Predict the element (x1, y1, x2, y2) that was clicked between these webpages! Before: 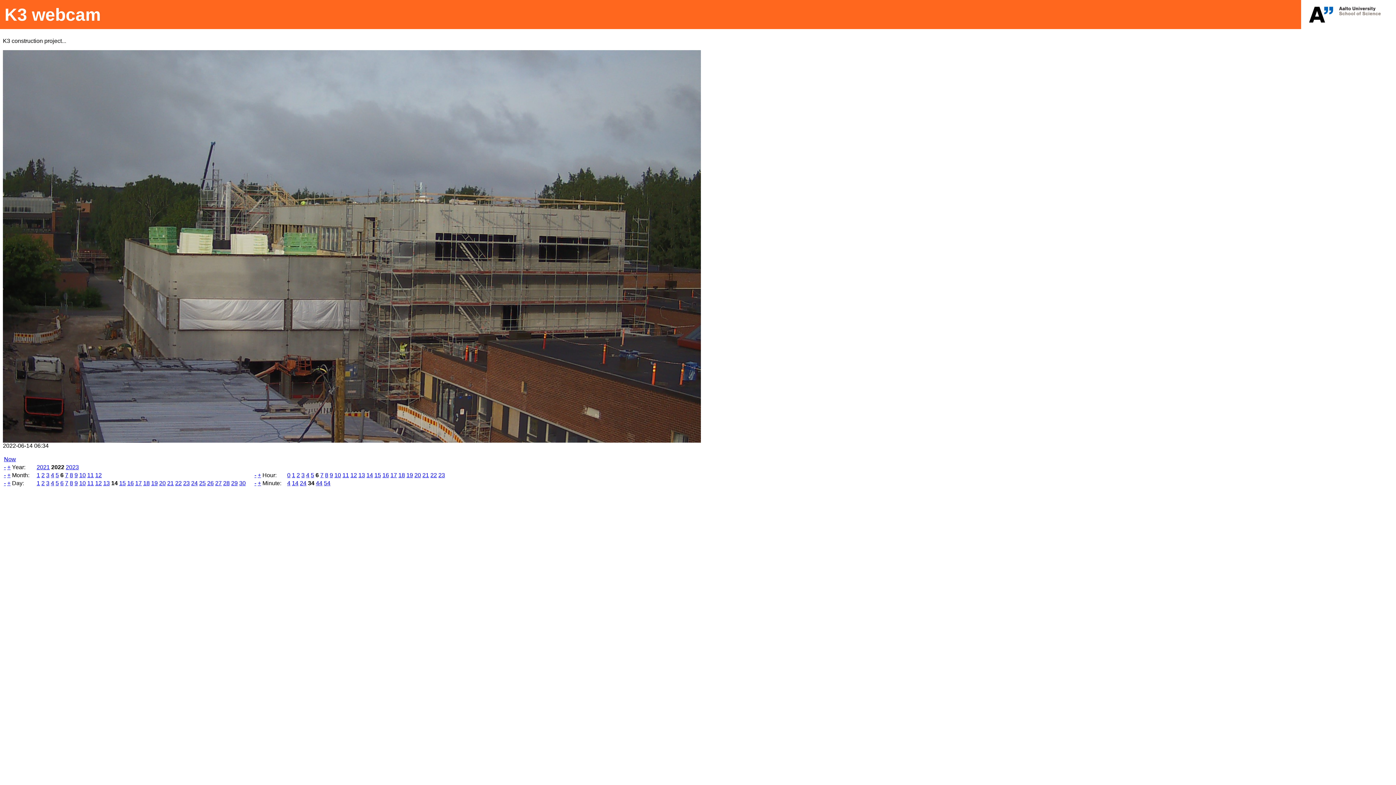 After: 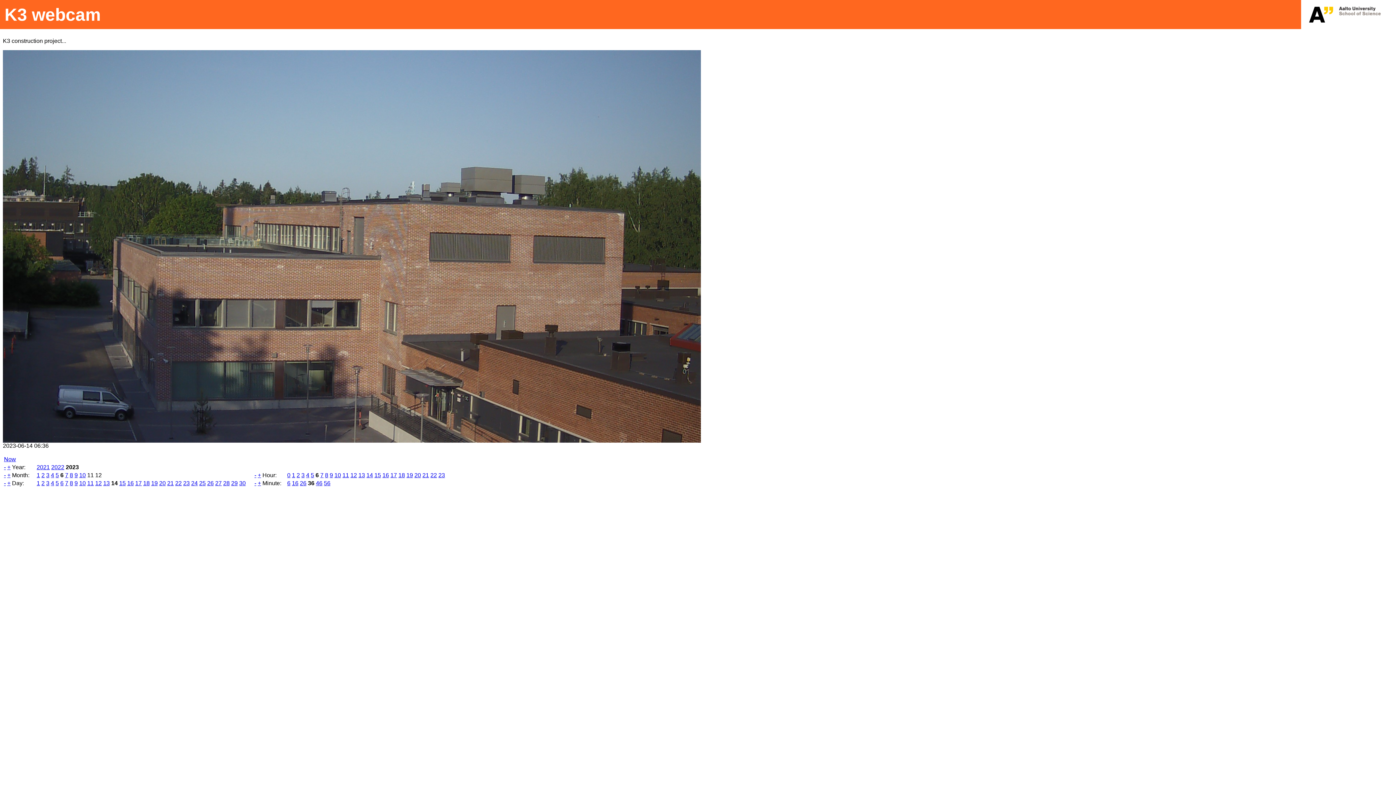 Action: label: 2023 bbox: (65, 464, 78, 470)